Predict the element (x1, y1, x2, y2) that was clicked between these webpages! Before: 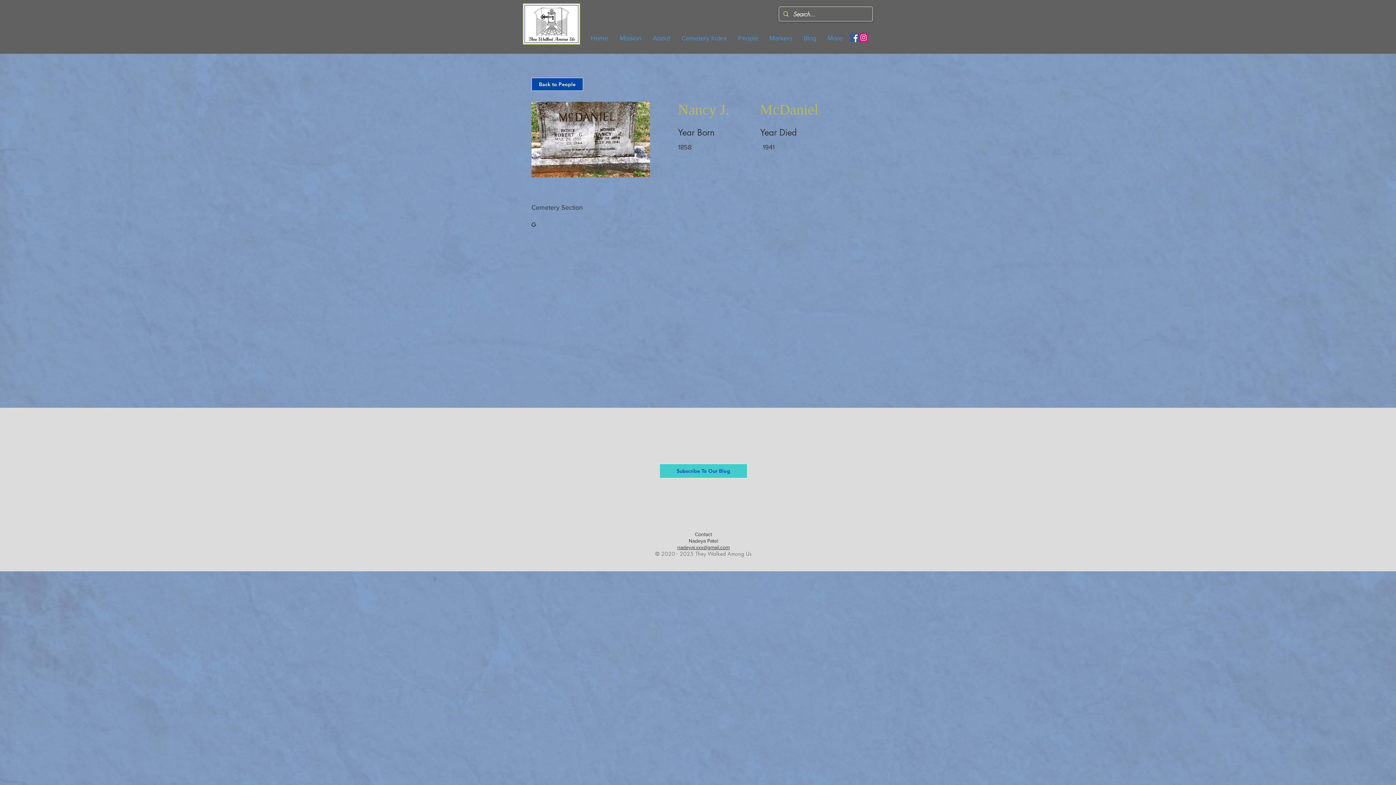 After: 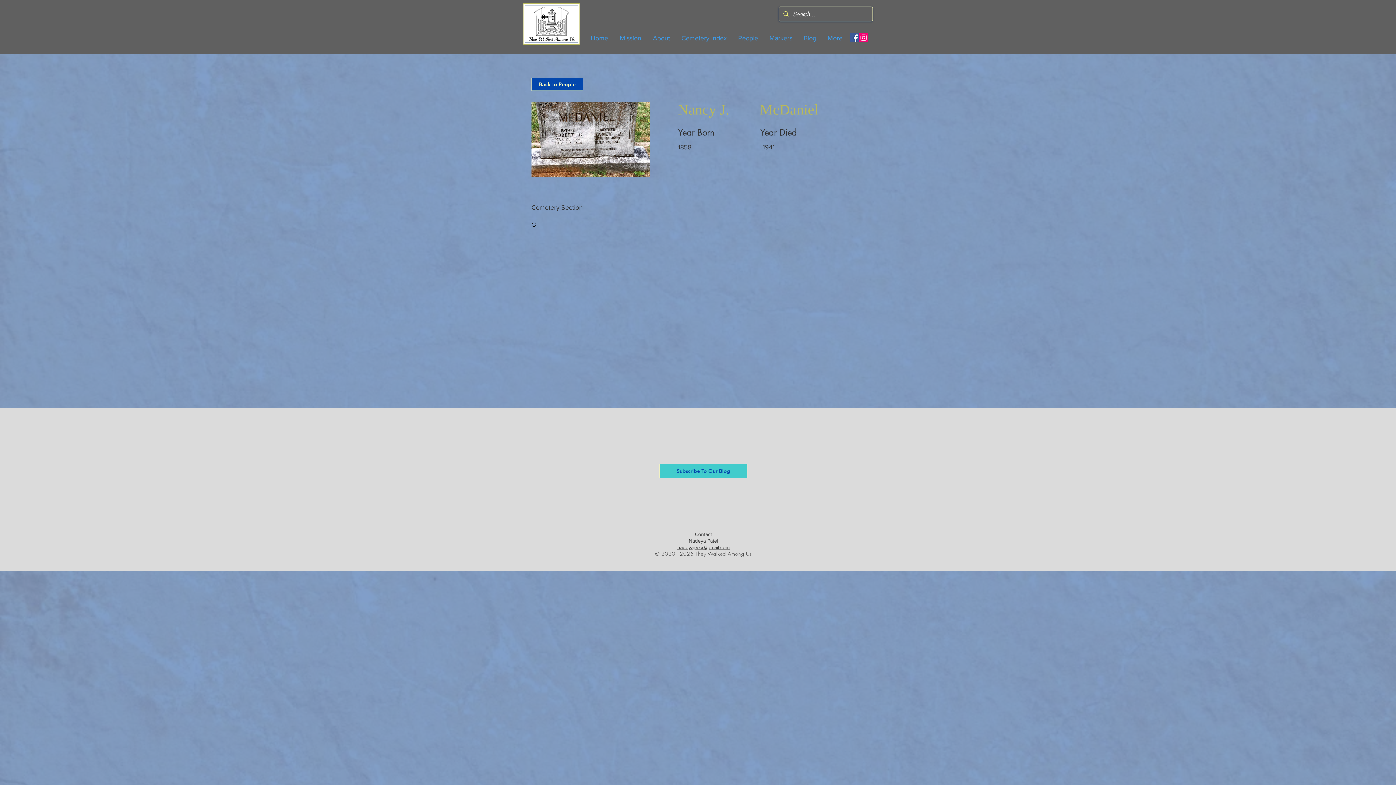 Action: label: Facebook bbox: (850, 33, 859, 42)